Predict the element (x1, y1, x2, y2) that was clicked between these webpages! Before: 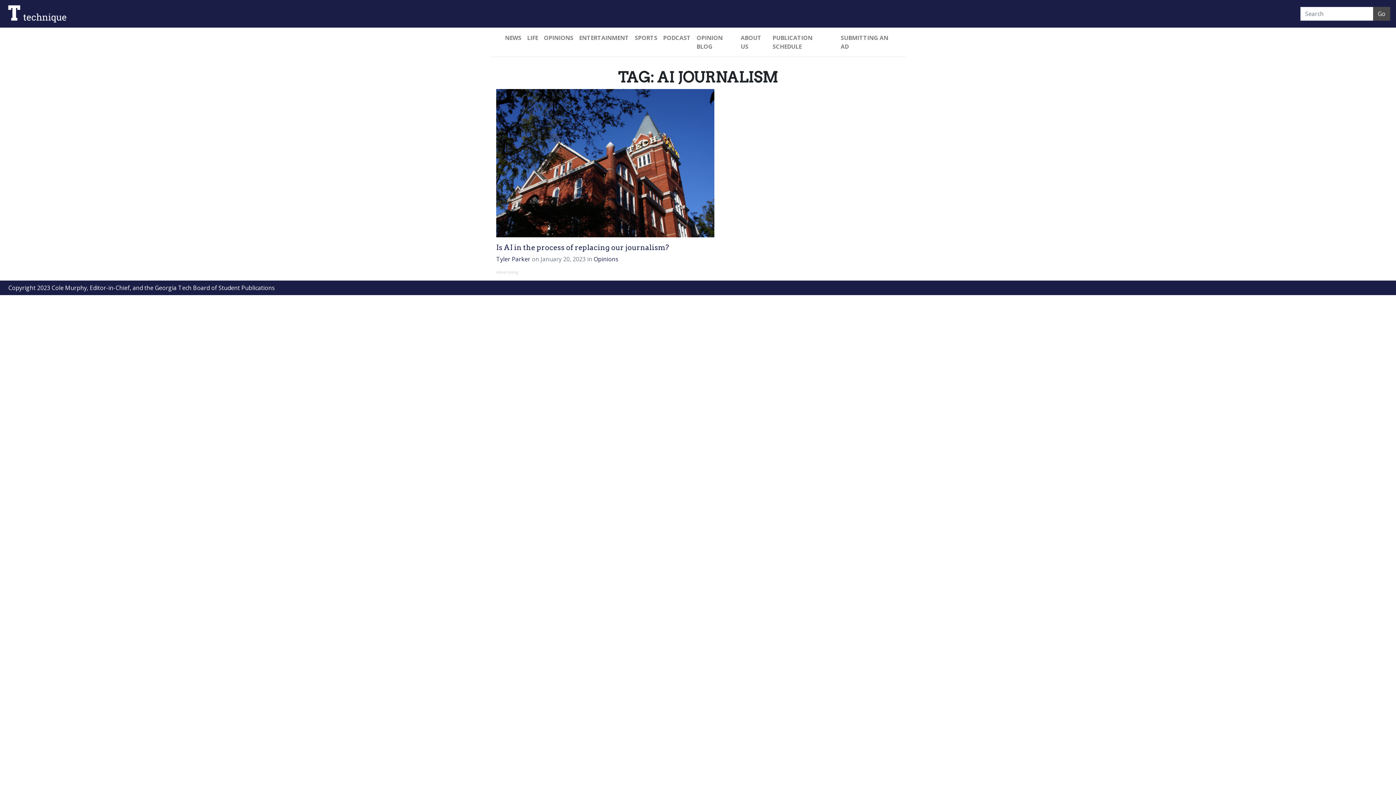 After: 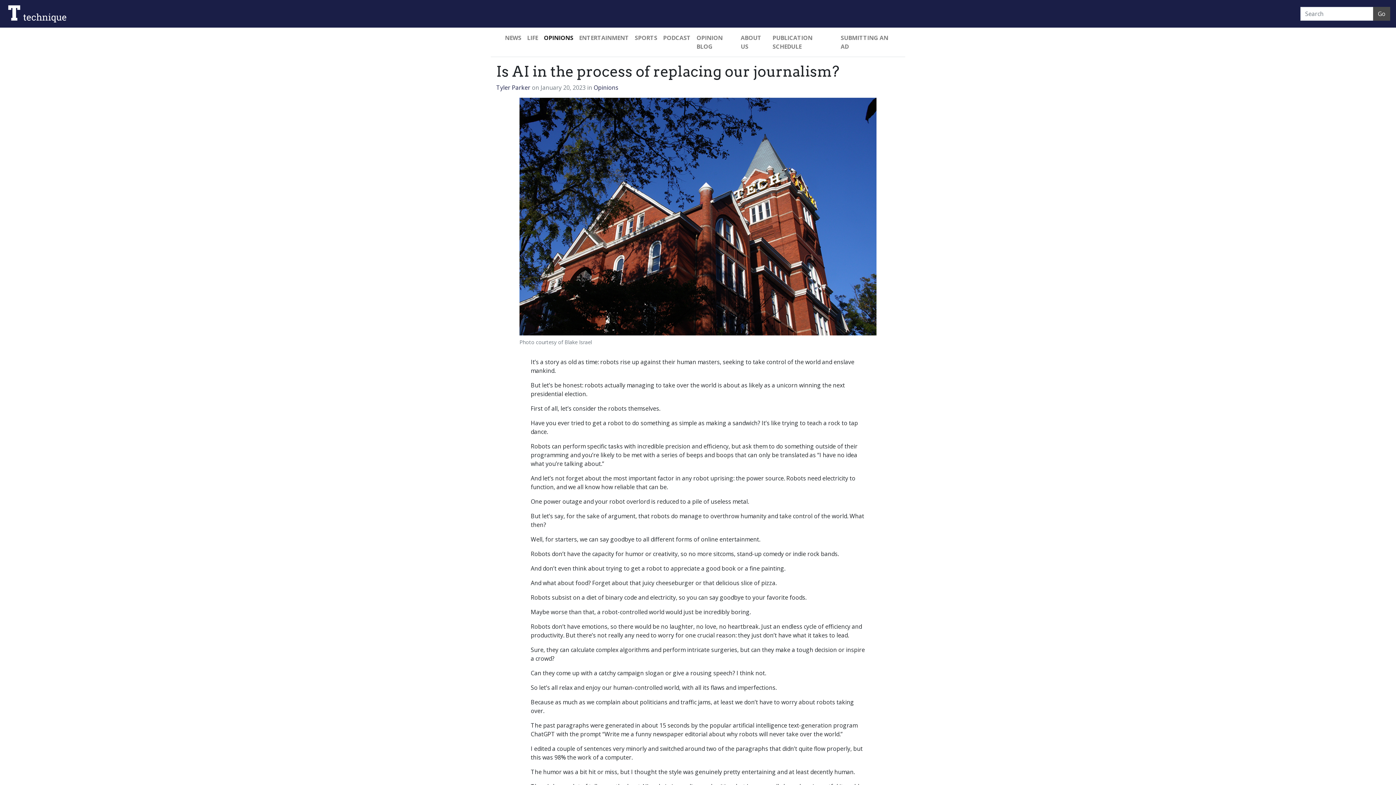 Action: bbox: (496, 158, 714, 166)